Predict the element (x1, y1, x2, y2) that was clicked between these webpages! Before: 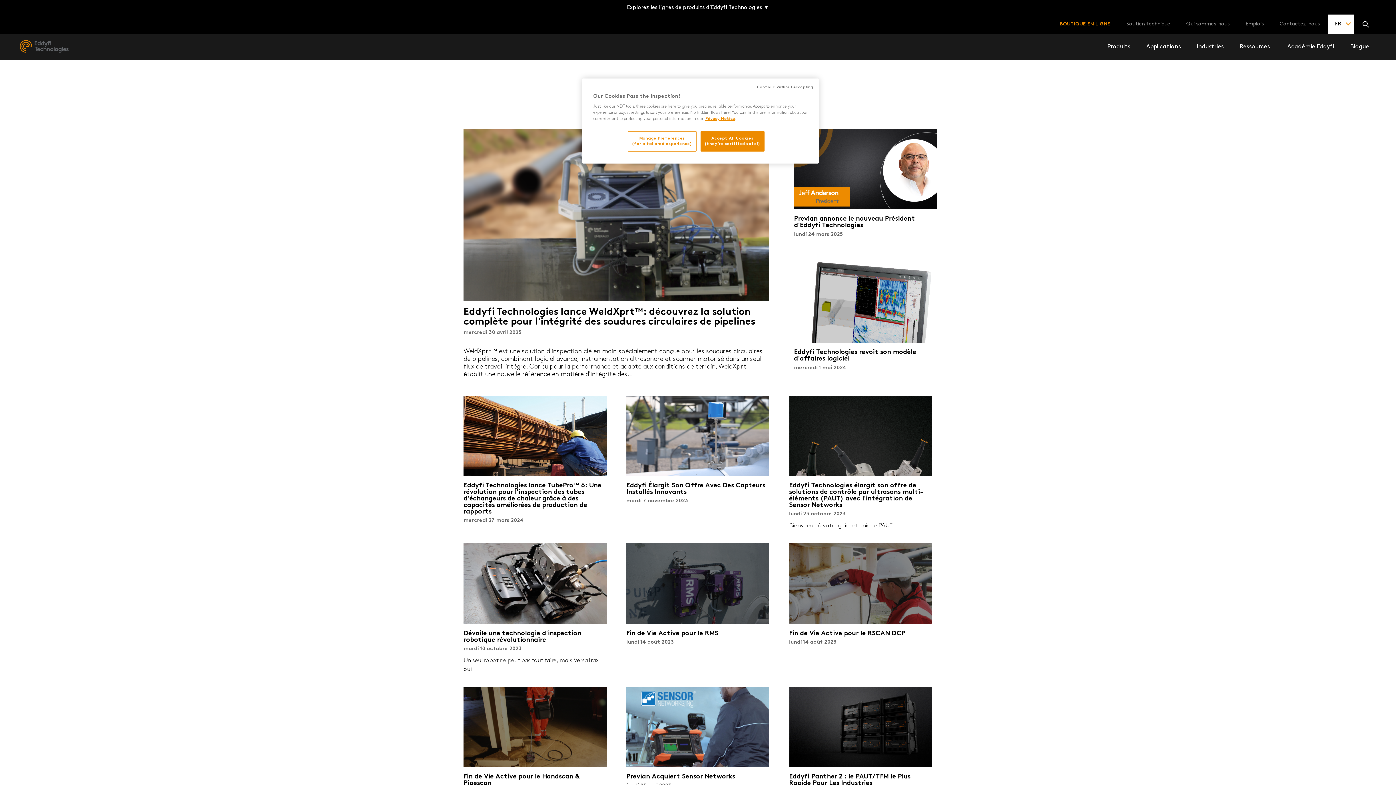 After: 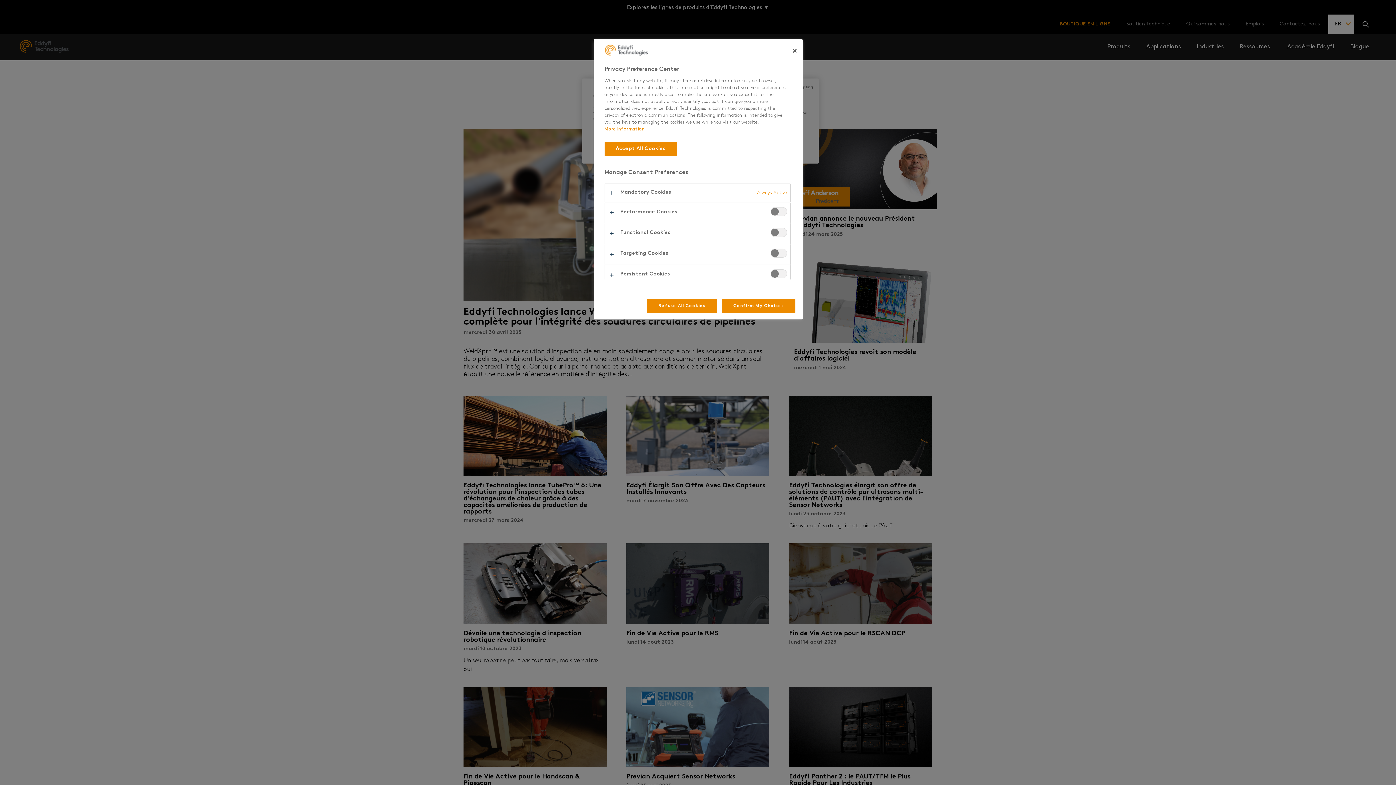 Action: label: Manage Preferences
(for a tailored experience) bbox: (628, 131, 696, 151)